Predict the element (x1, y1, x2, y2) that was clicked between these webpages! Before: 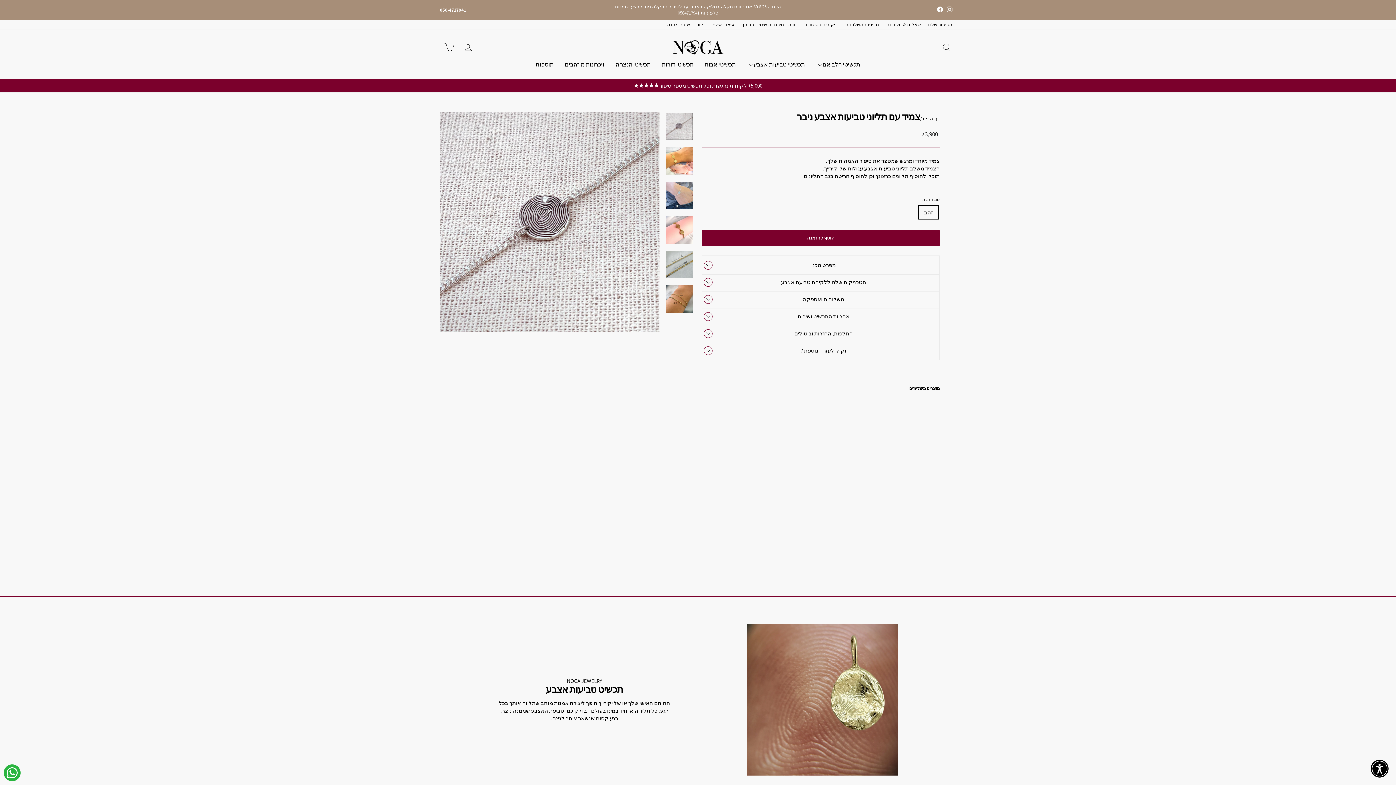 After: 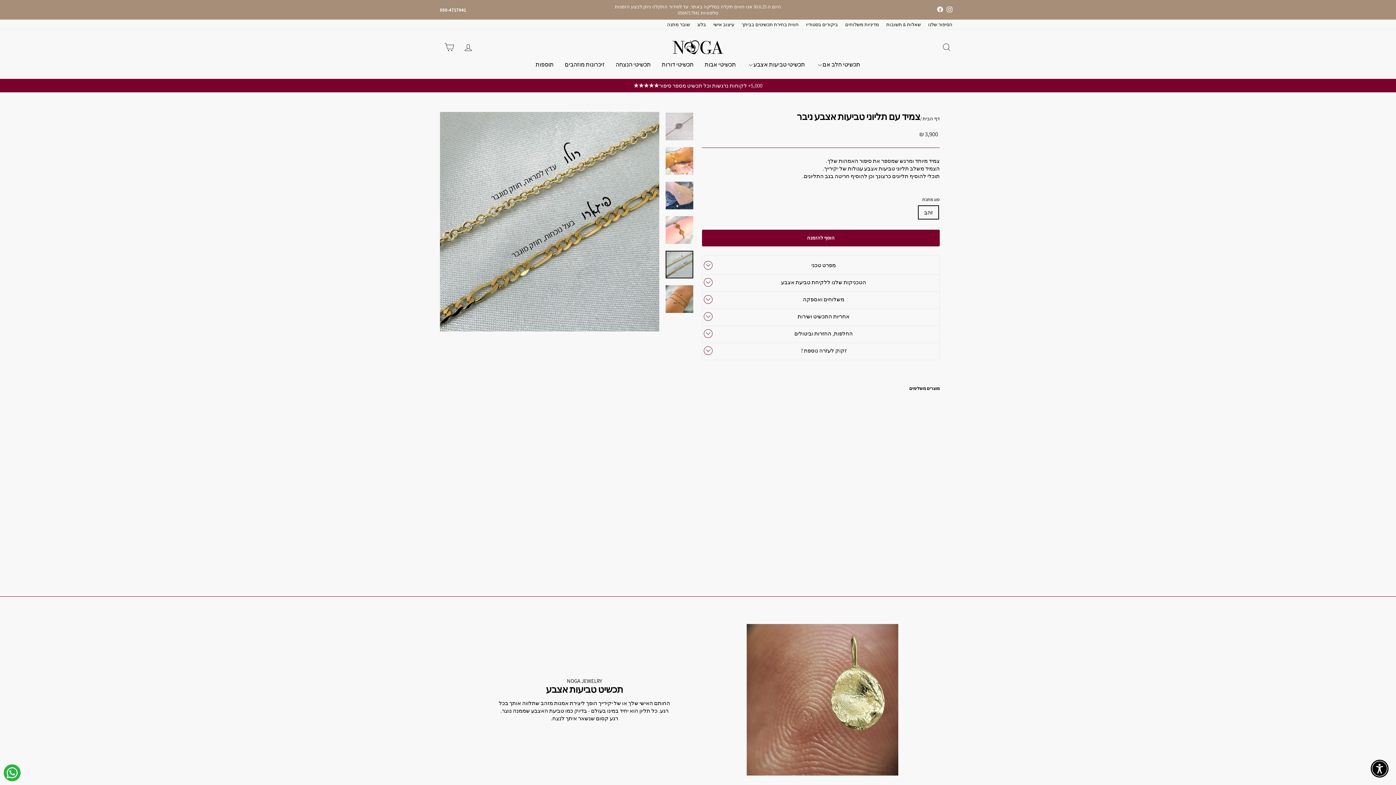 Action: bbox: (665, 250, 693, 278)